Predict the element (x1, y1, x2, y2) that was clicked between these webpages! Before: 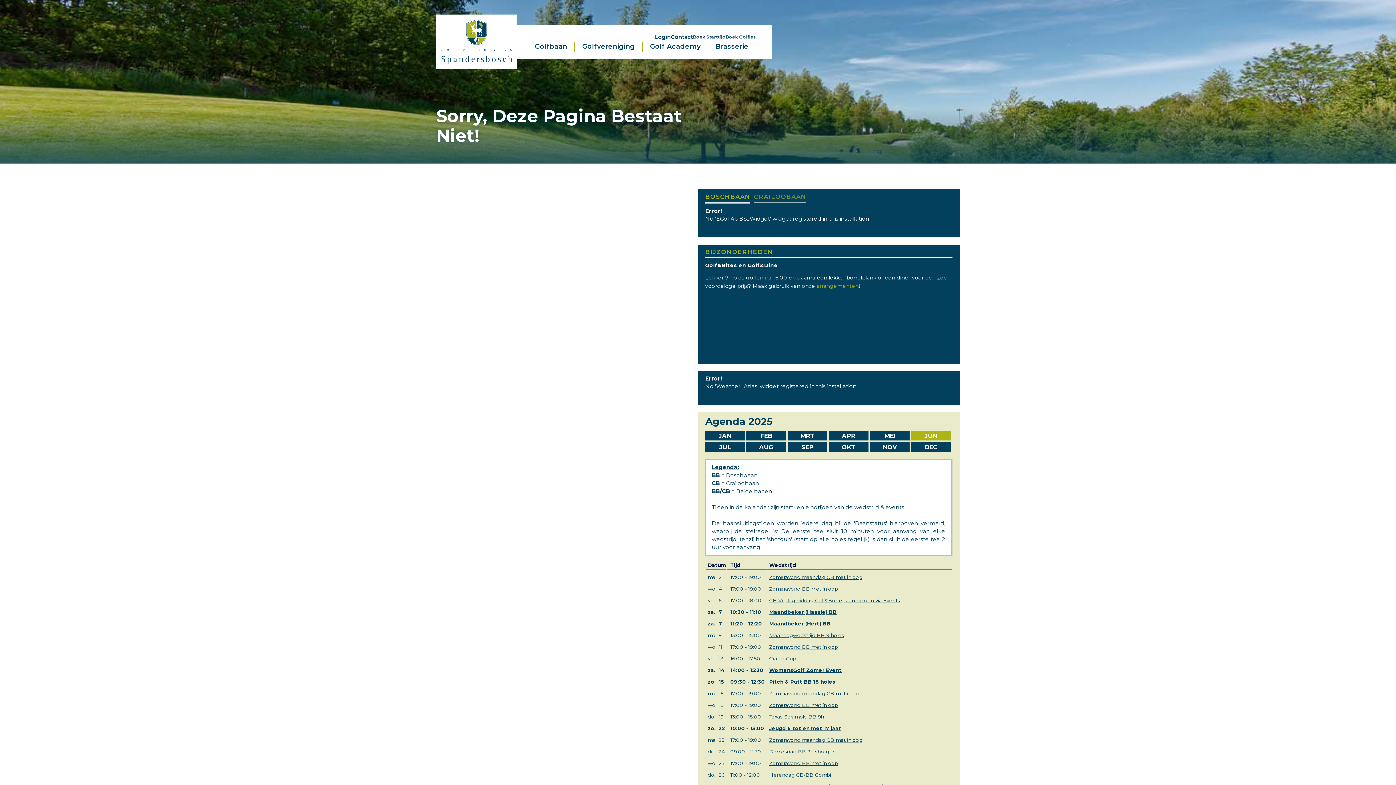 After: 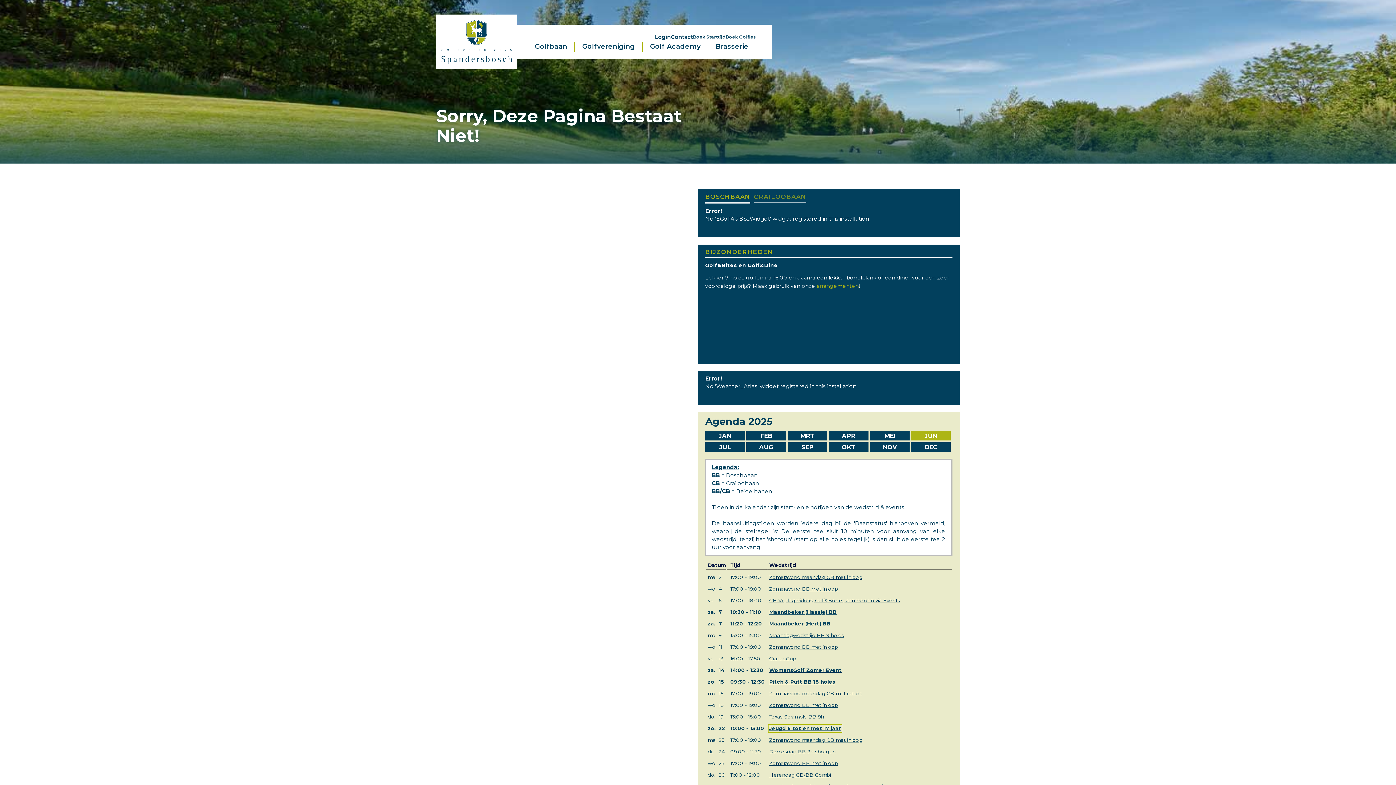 Action: label: Jeugd 6 tot en met 17 jaar bbox: (769, 725, 841, 731)